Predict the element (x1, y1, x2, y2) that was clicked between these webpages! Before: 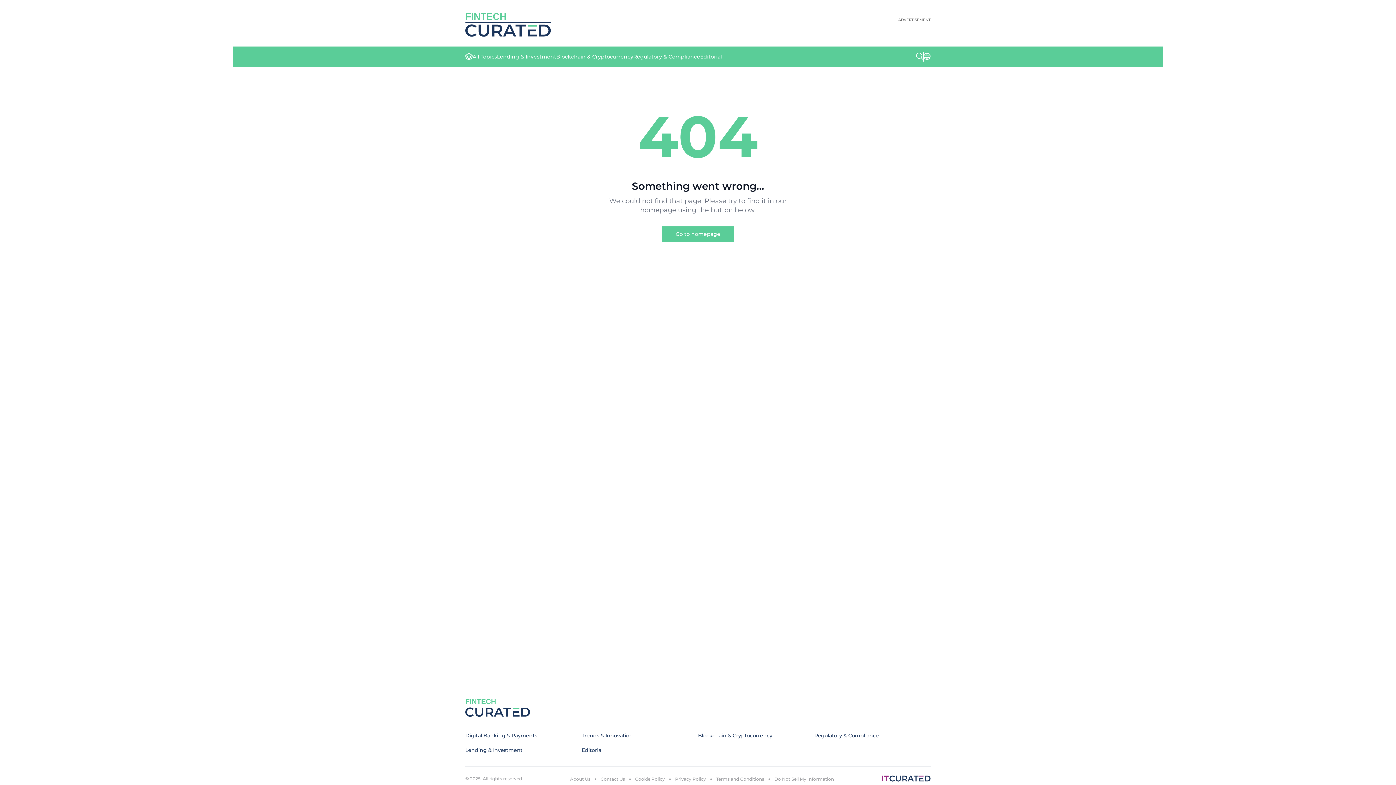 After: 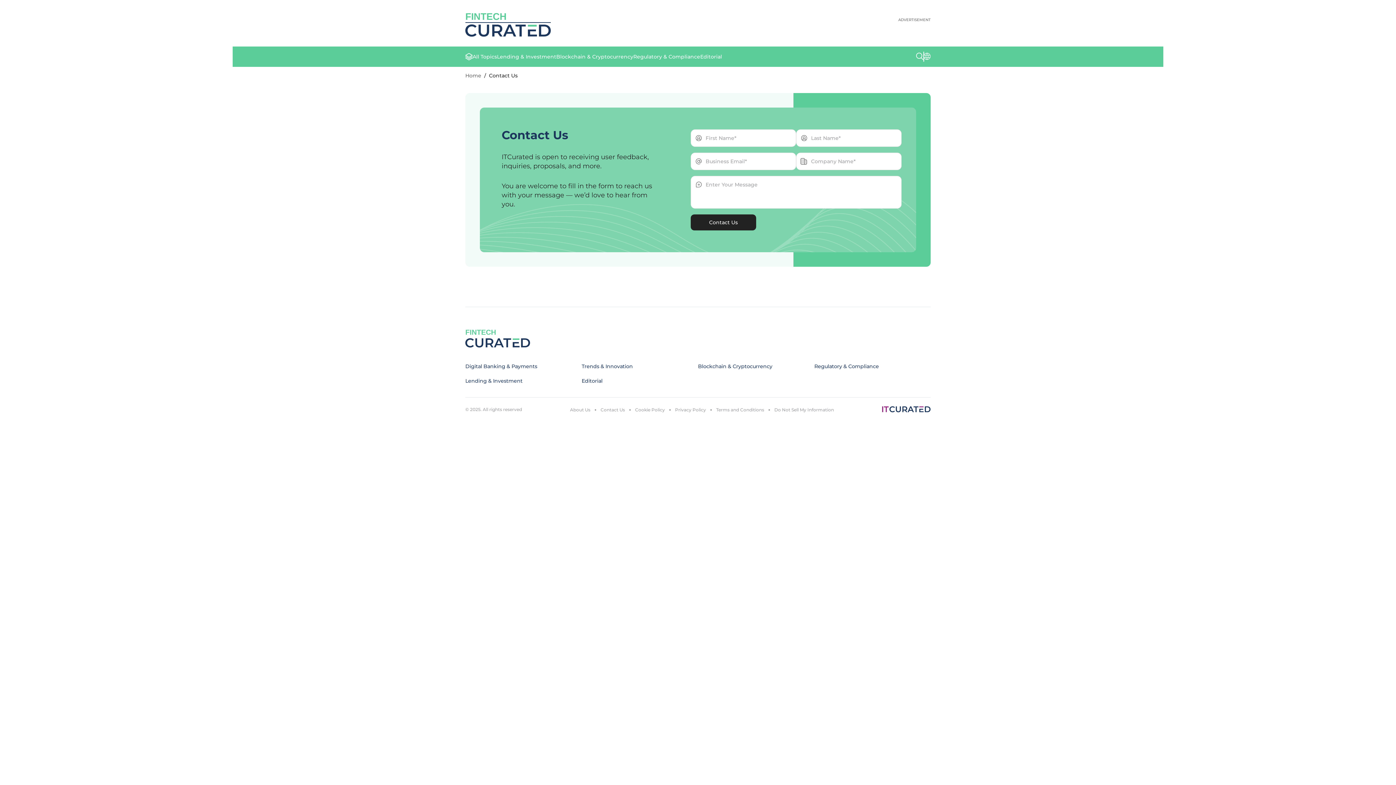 Action: bbox: (600, 776, 625, 782) label: Contact Us